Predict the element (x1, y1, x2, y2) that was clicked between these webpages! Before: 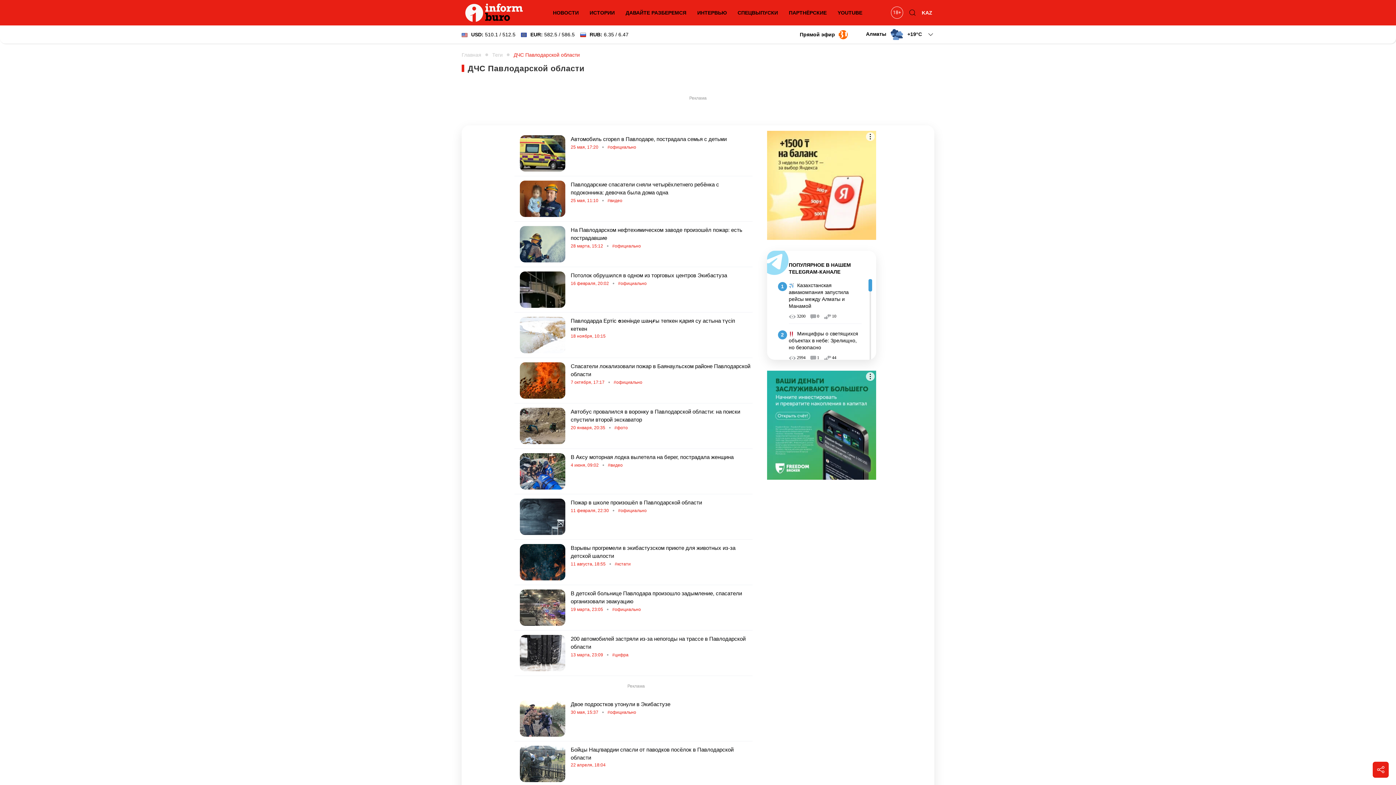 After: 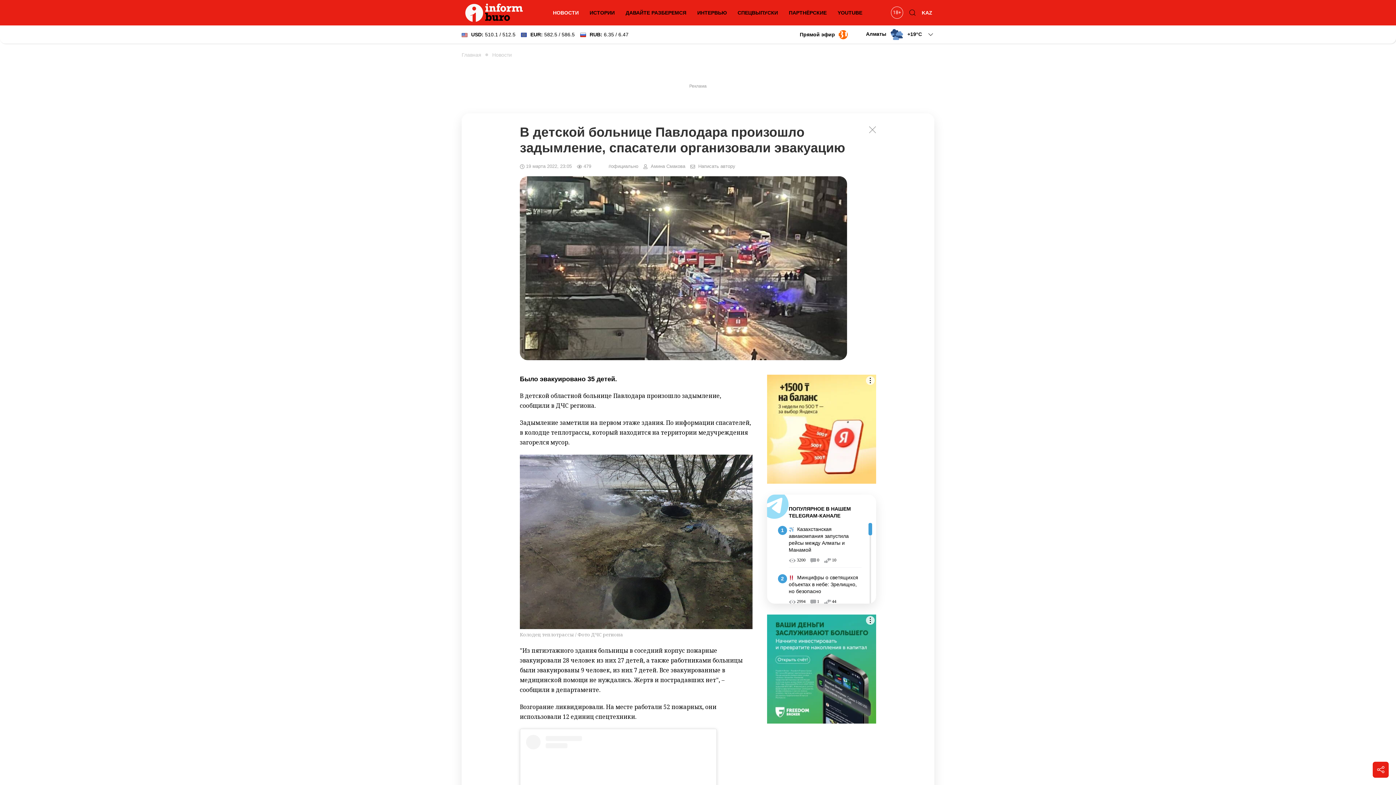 Action: bbox: (520, 589, 565, 626)